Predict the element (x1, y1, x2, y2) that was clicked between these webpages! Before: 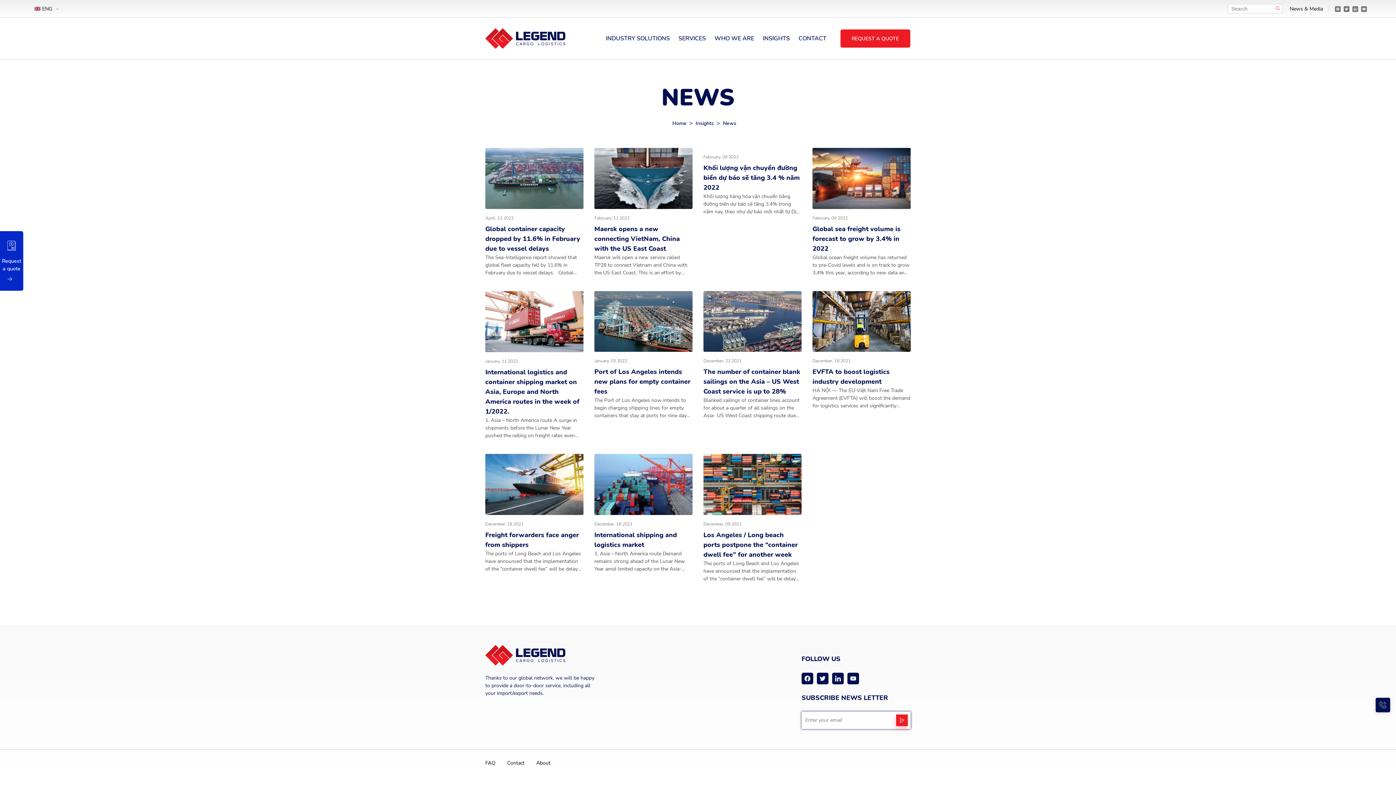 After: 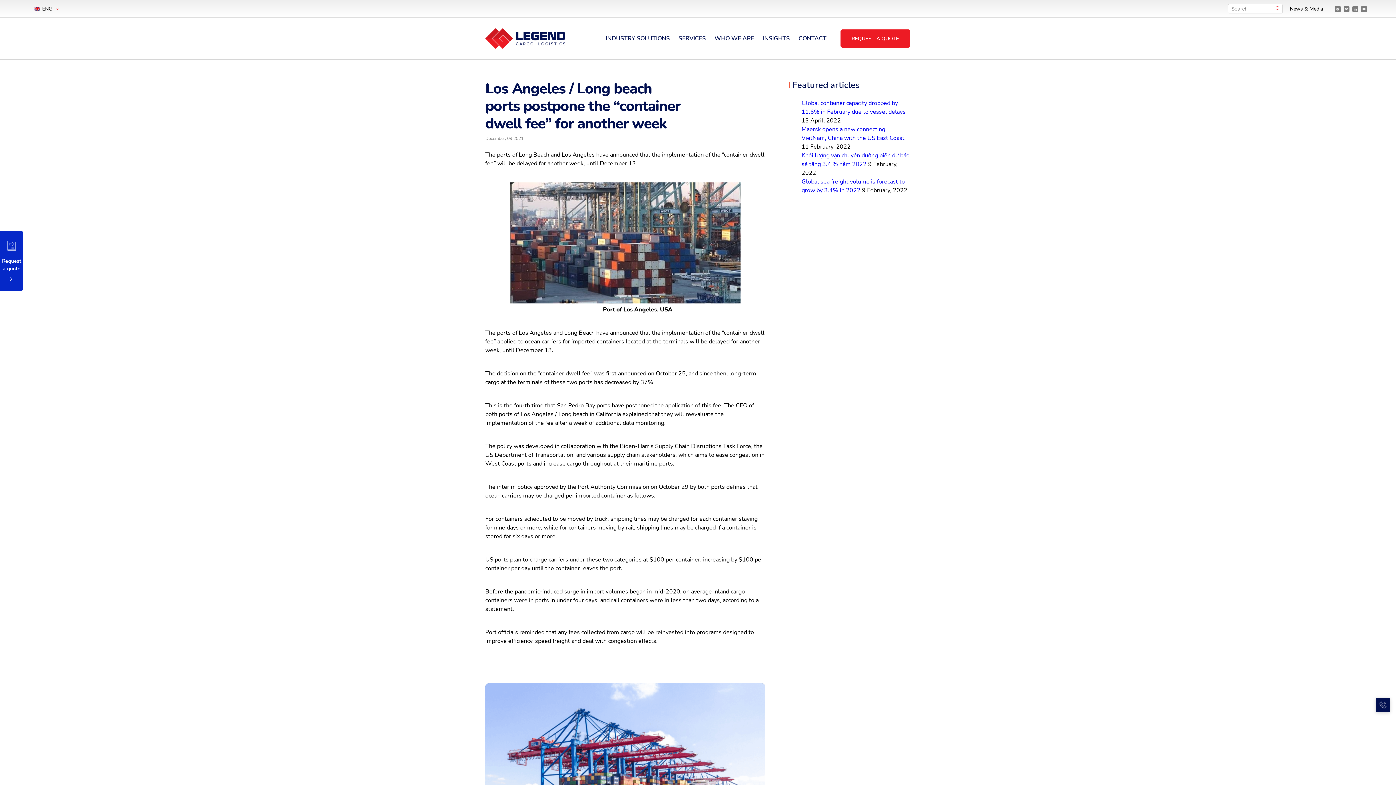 Action: bbox: (703, 454, 801, 515)